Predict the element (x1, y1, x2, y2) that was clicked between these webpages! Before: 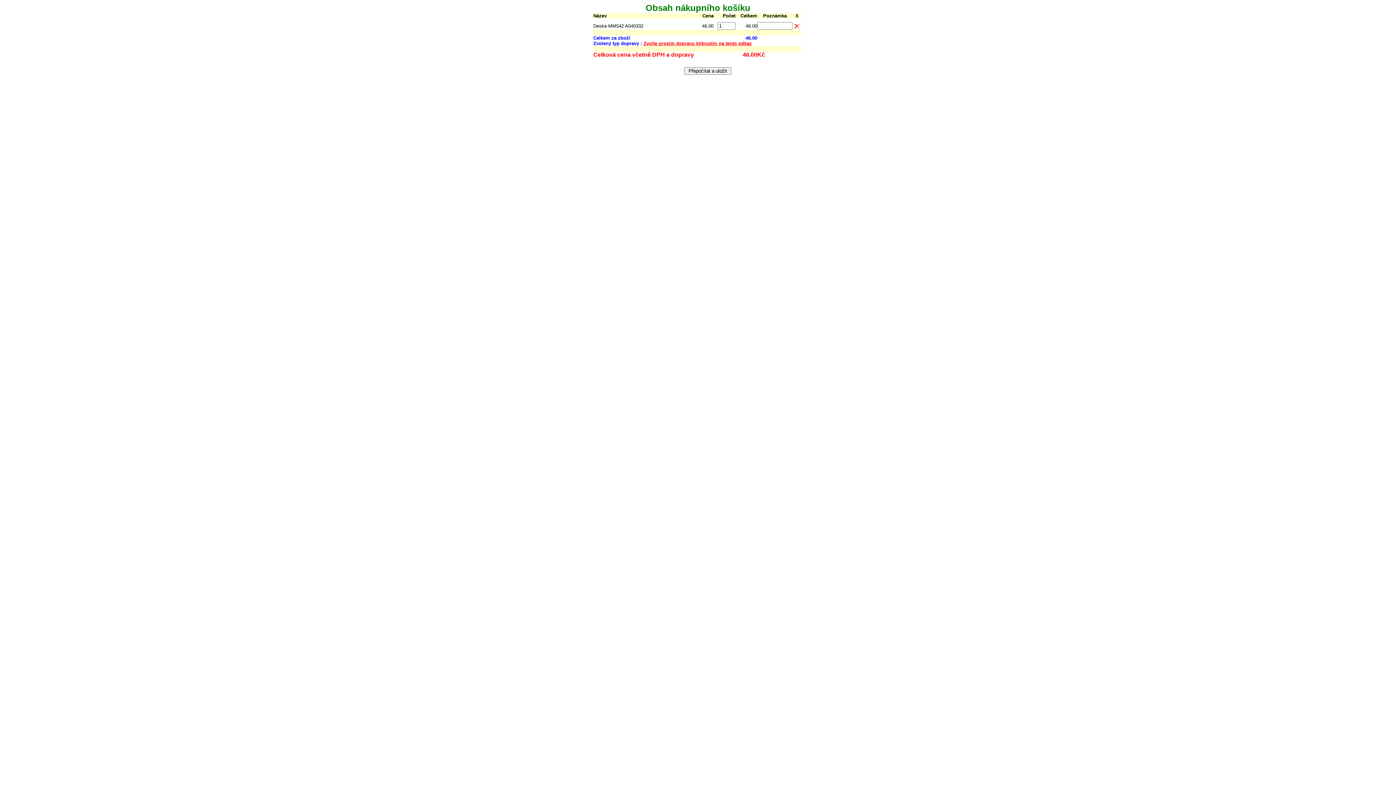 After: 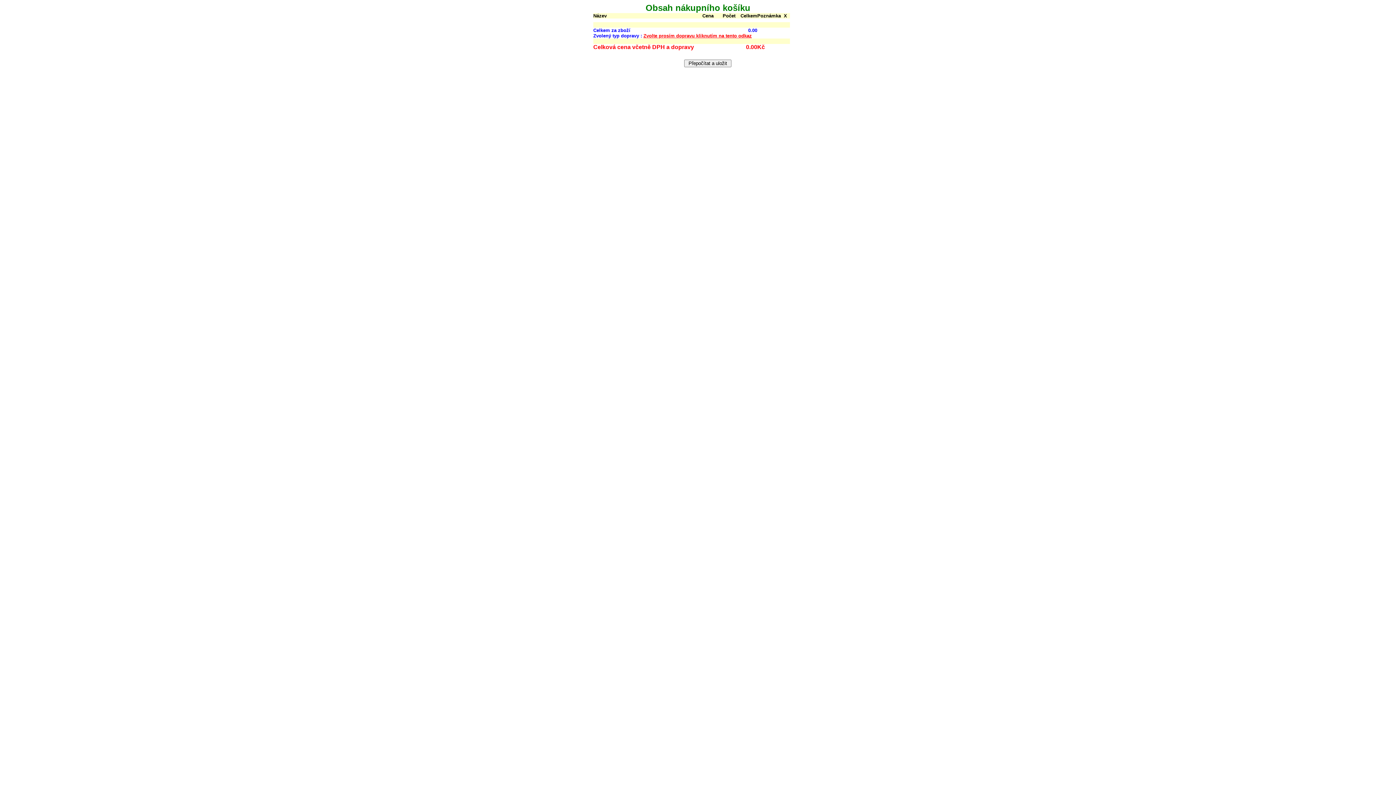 Action: bbox: (794, 24, 800, 29)